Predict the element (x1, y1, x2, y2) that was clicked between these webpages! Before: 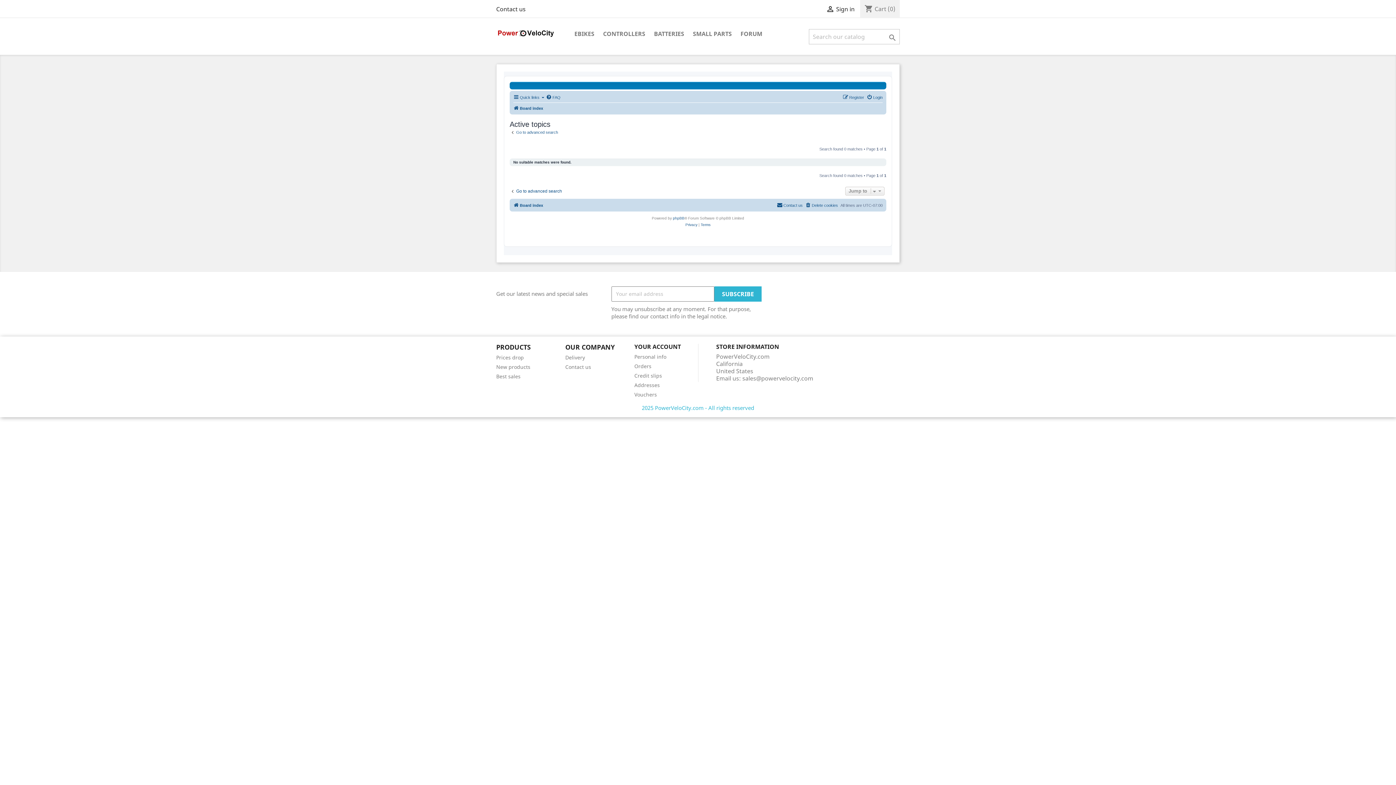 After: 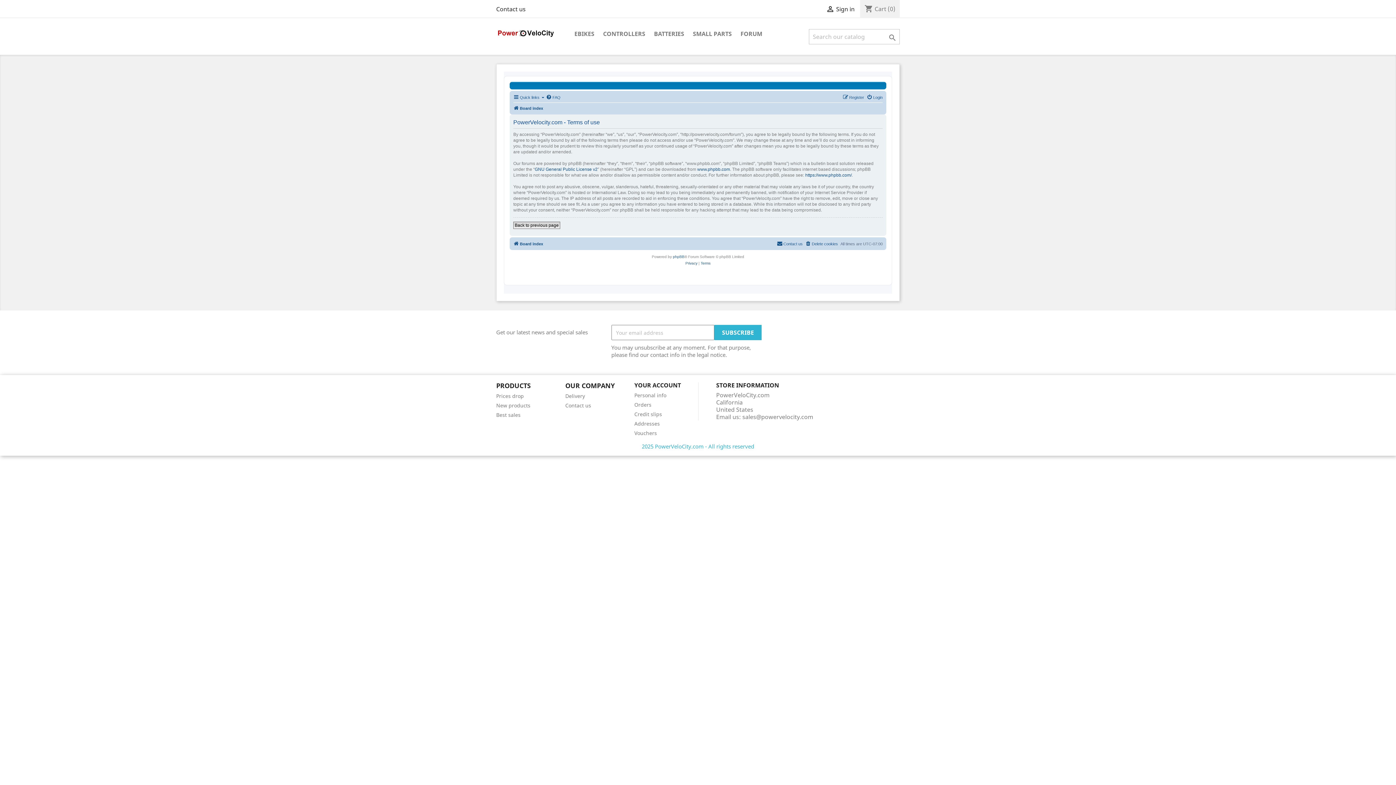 Action: label: Terms bbox: (700, 221, 710, 228)